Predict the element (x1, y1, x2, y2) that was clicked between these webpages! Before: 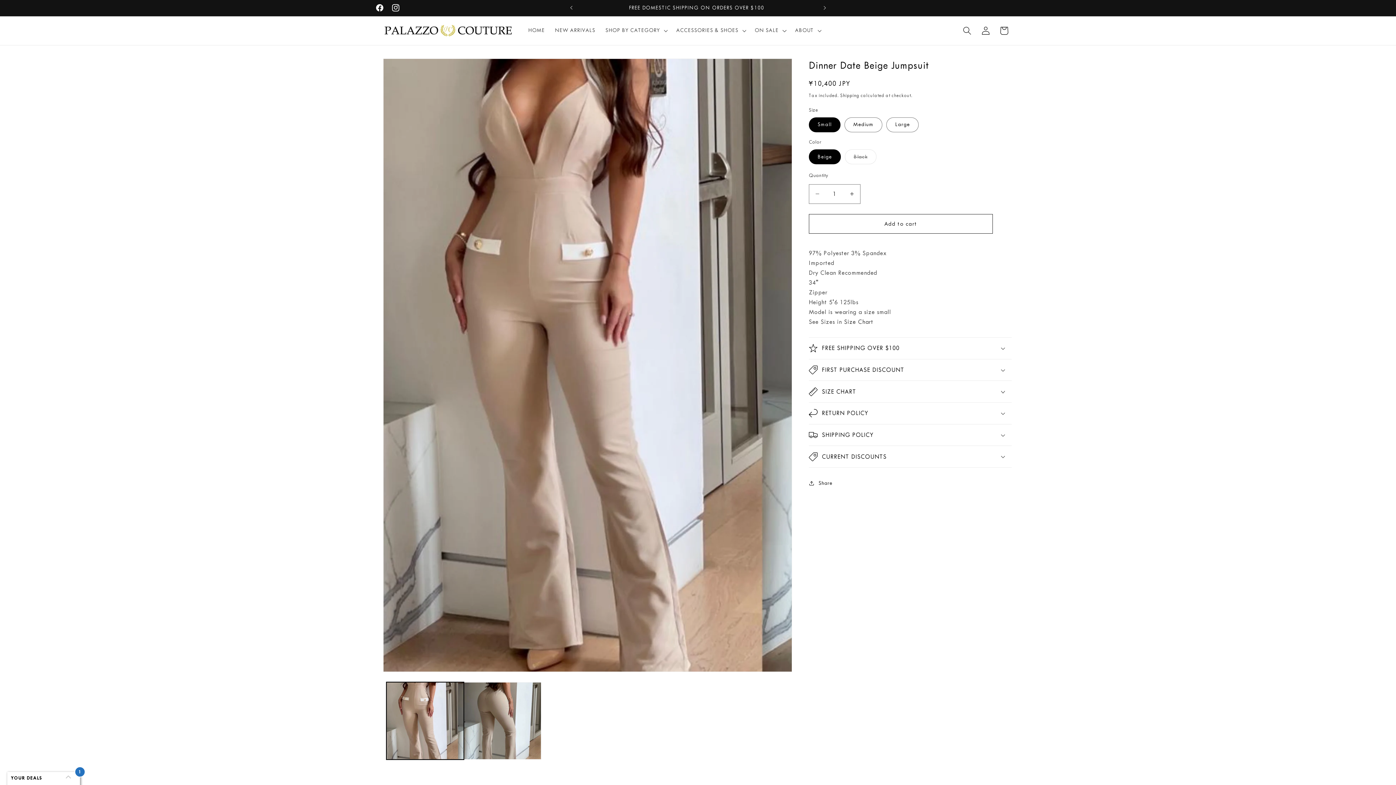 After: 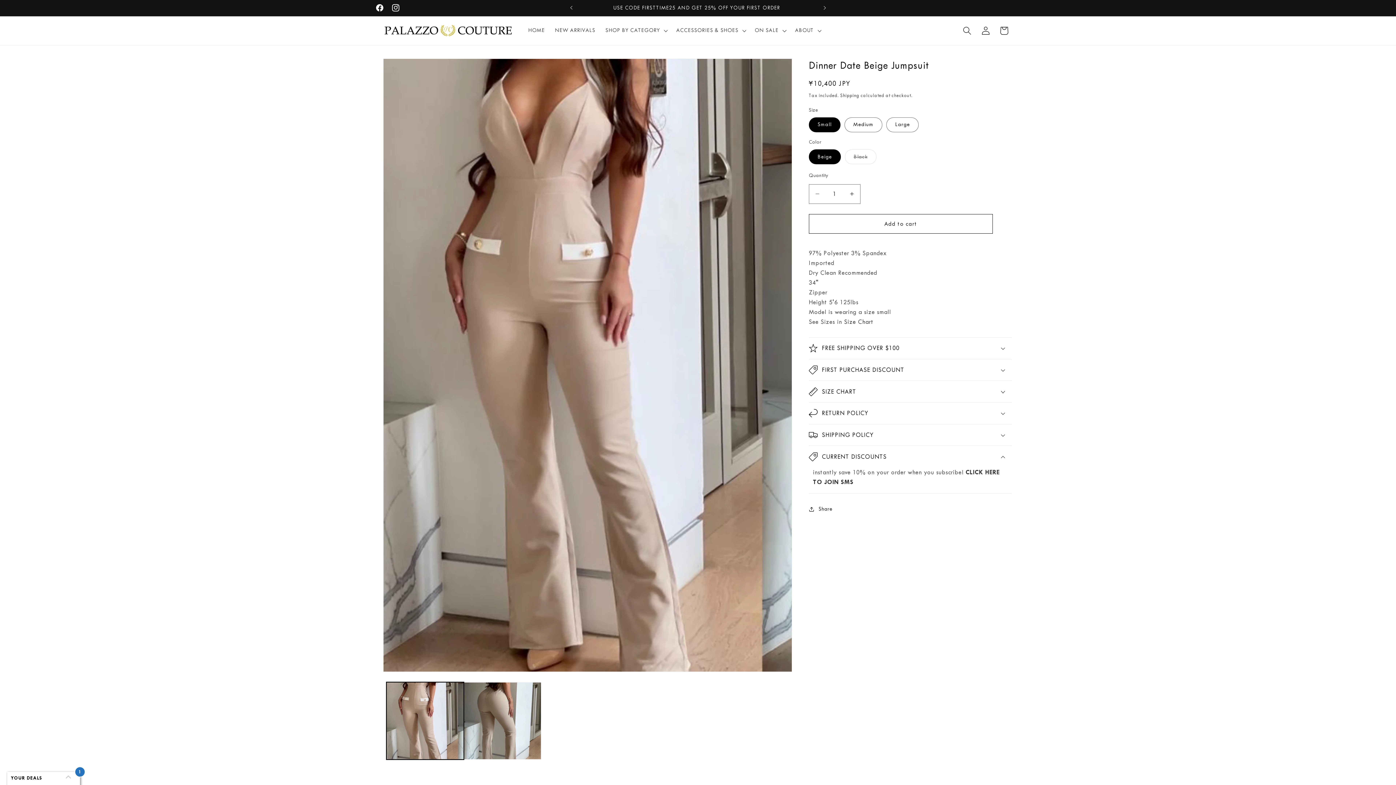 Action: bbox: (809, 446, 1011, 467) label: CURRENT DISCOUNTS